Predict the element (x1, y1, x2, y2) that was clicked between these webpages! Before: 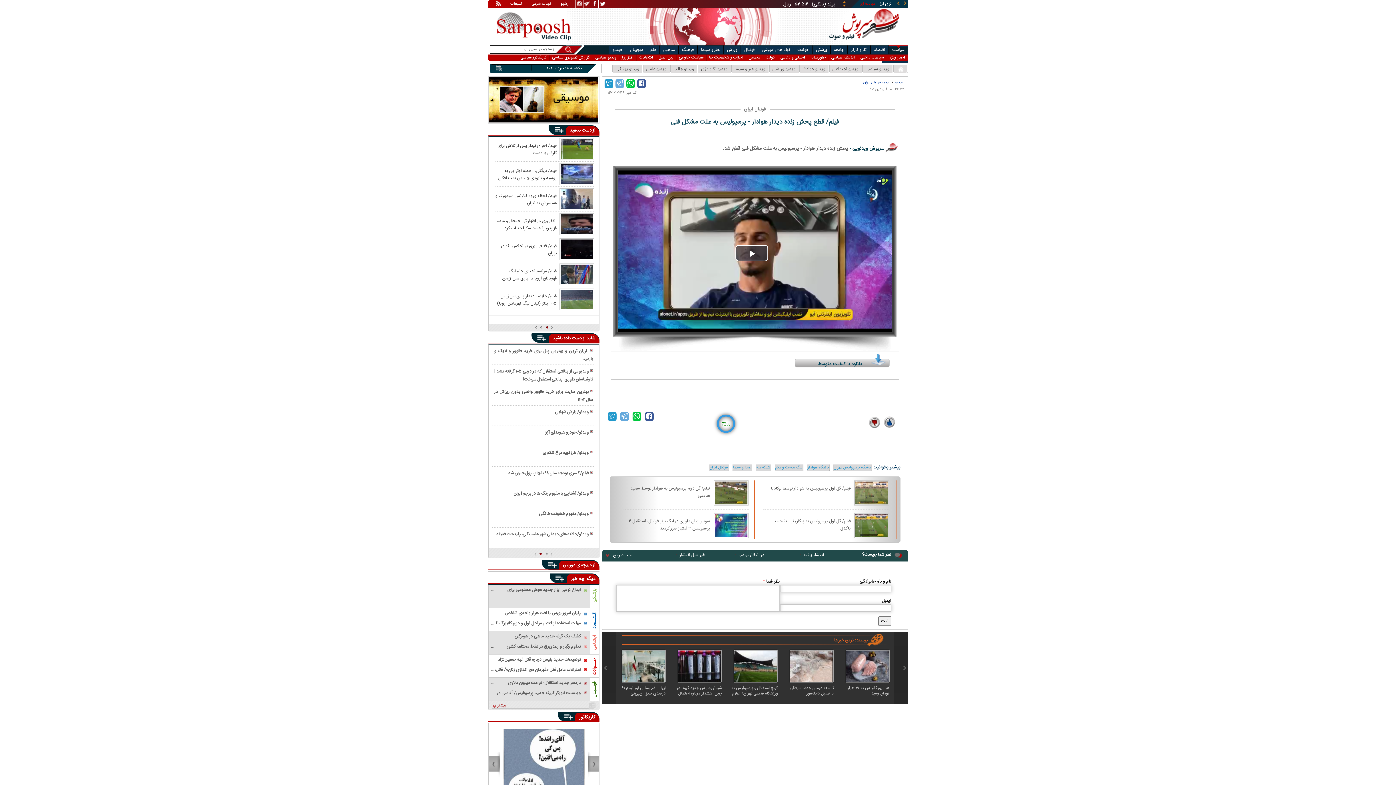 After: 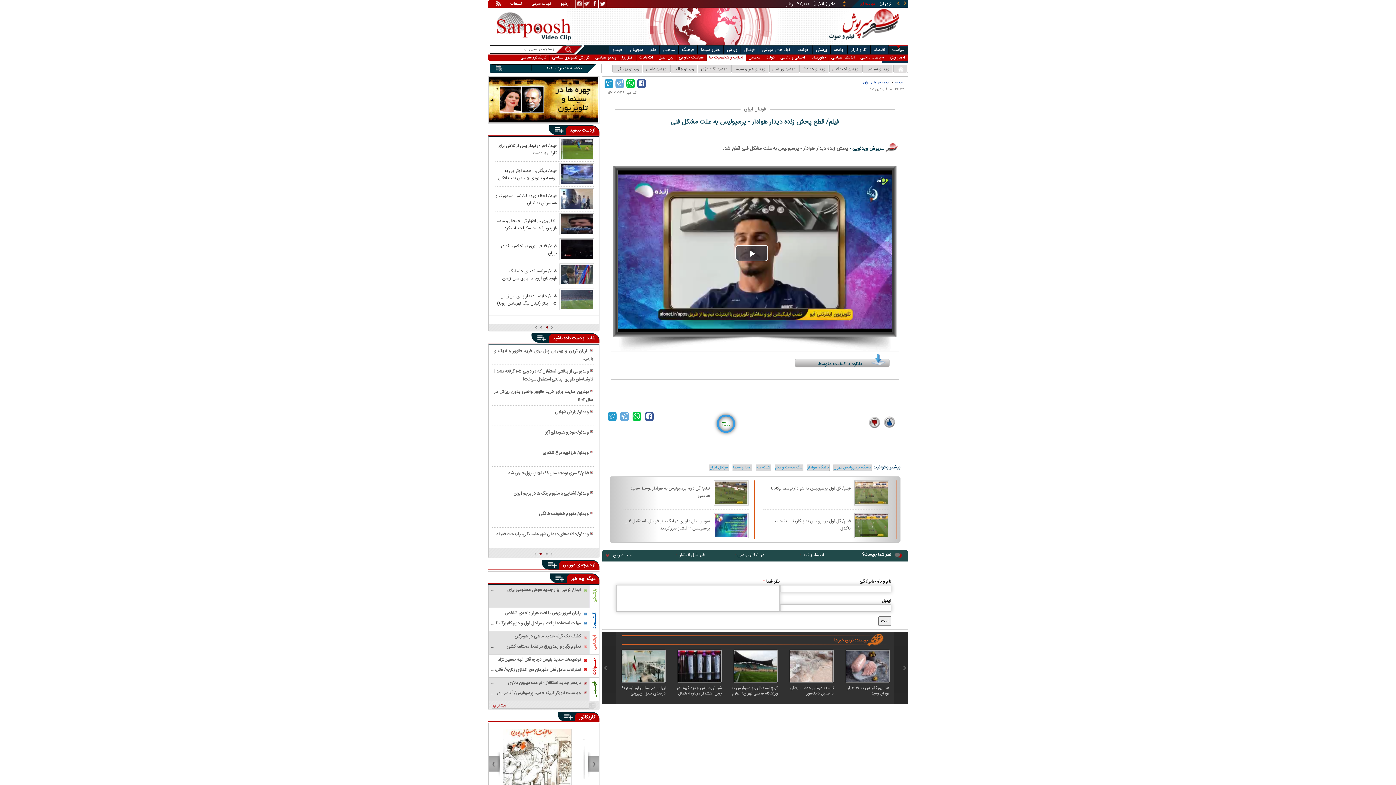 Action: bbox: (706, 54, 746, 60) label: احزاب و شخصیت ها